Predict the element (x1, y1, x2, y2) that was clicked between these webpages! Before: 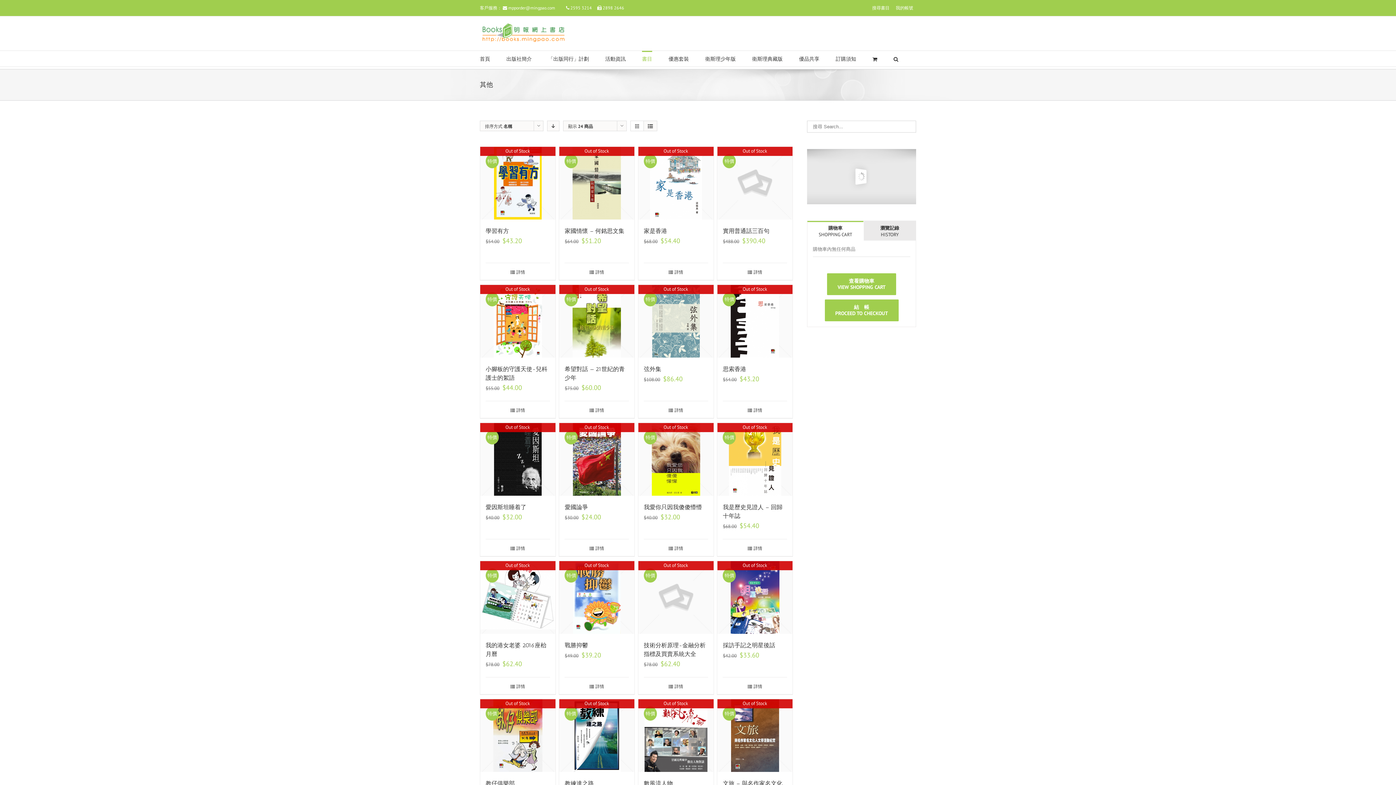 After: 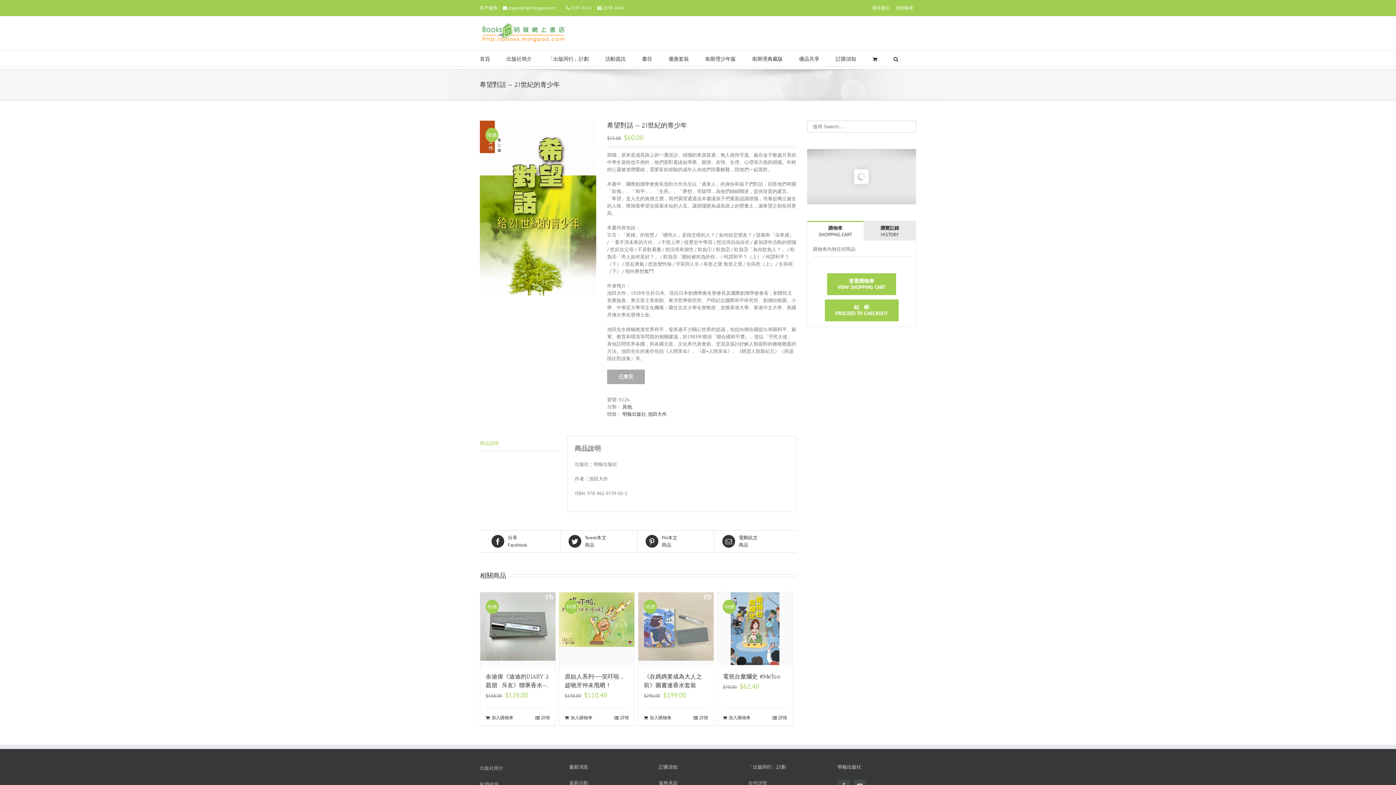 Action: bbox: (564, 407, 629, 413) label: 詳情